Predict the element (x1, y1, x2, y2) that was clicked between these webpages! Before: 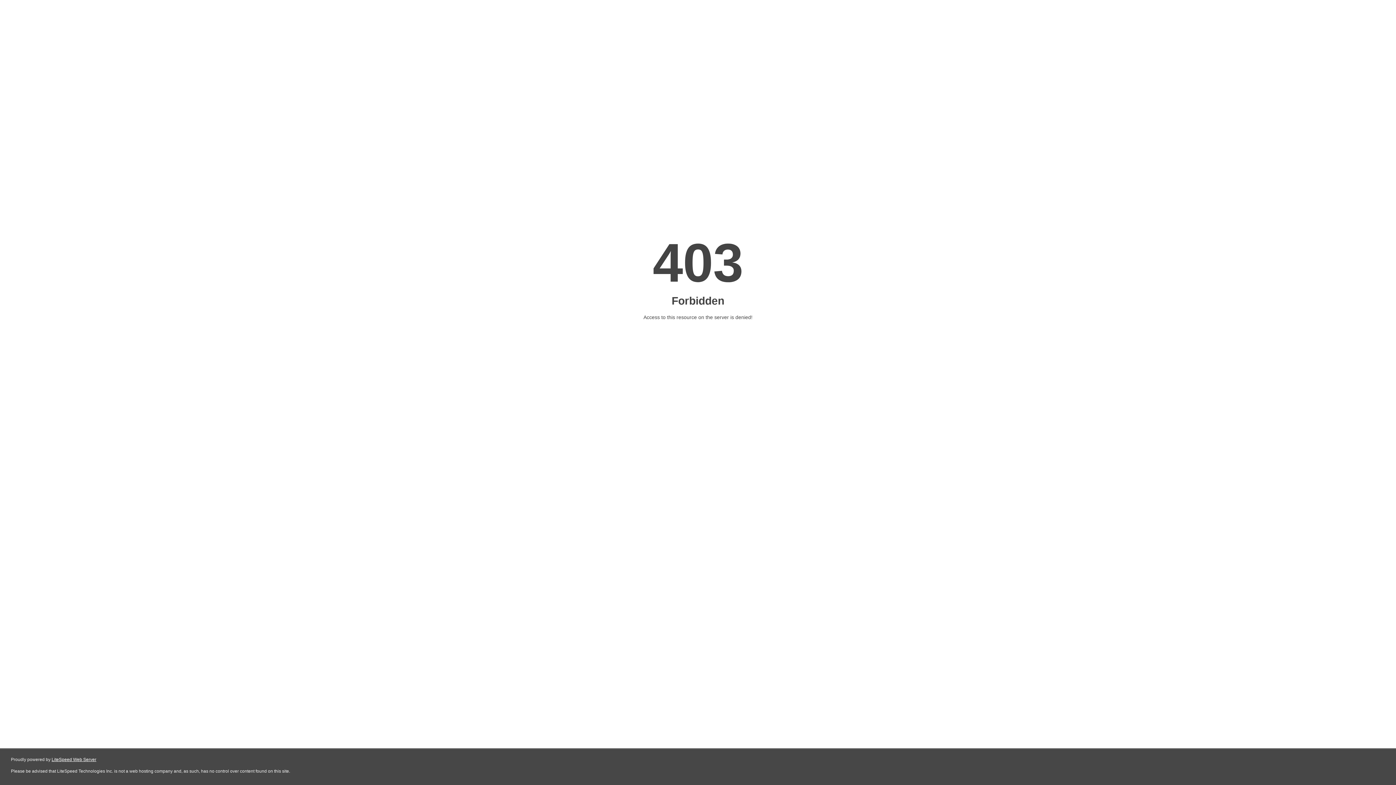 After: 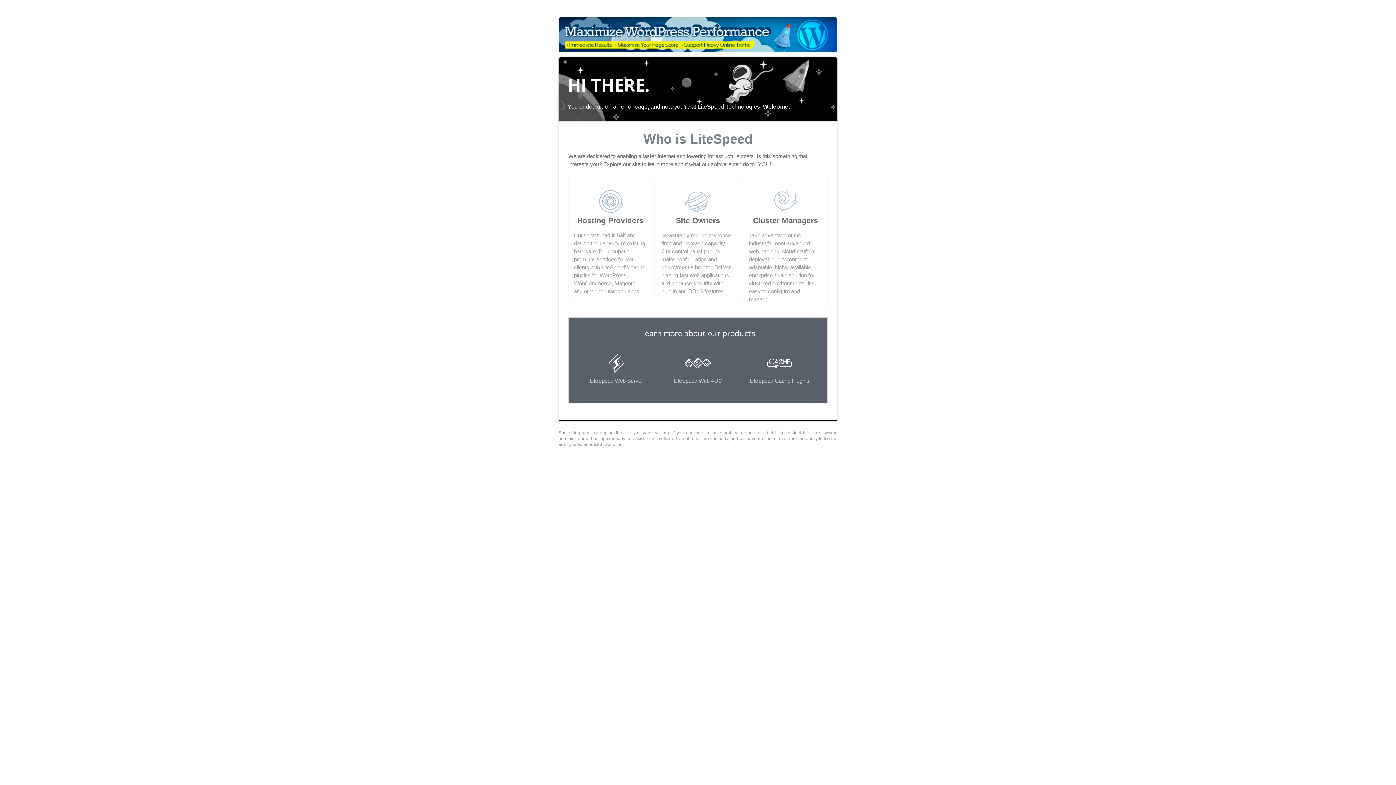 Action: label: LiteSpeed Web Server bbox: (51, 757, 96, 762)